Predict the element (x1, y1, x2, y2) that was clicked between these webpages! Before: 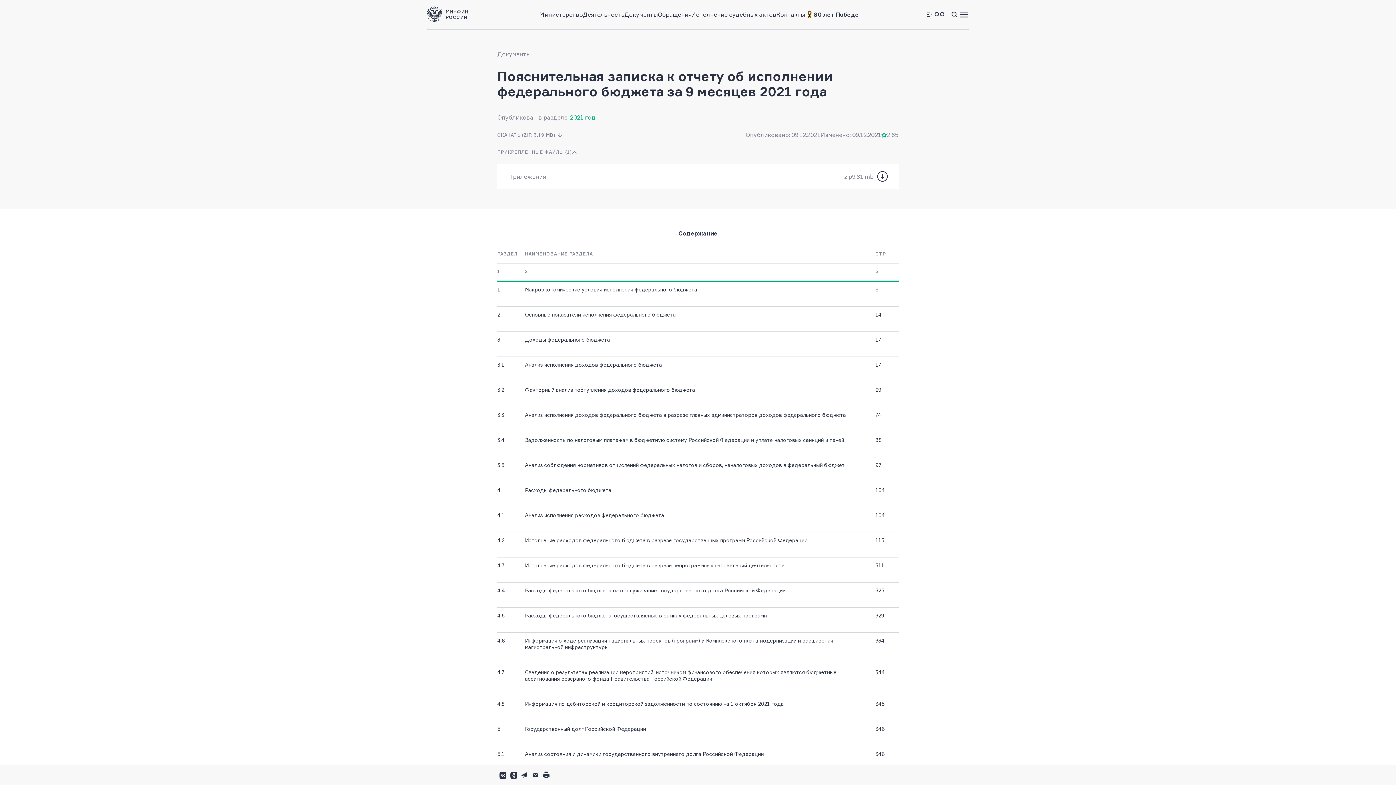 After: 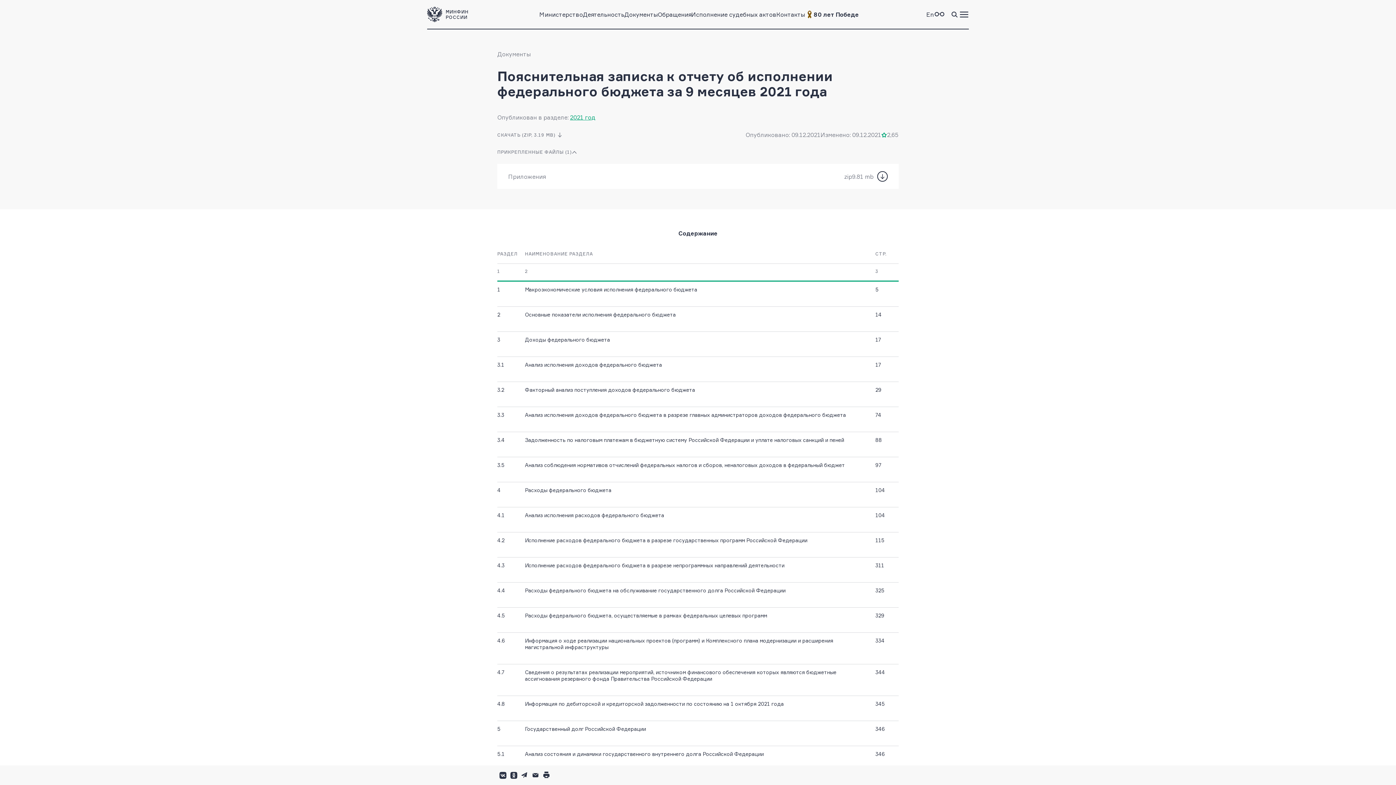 Action: bbox: (508, 172, 545, 180) label: Приложения